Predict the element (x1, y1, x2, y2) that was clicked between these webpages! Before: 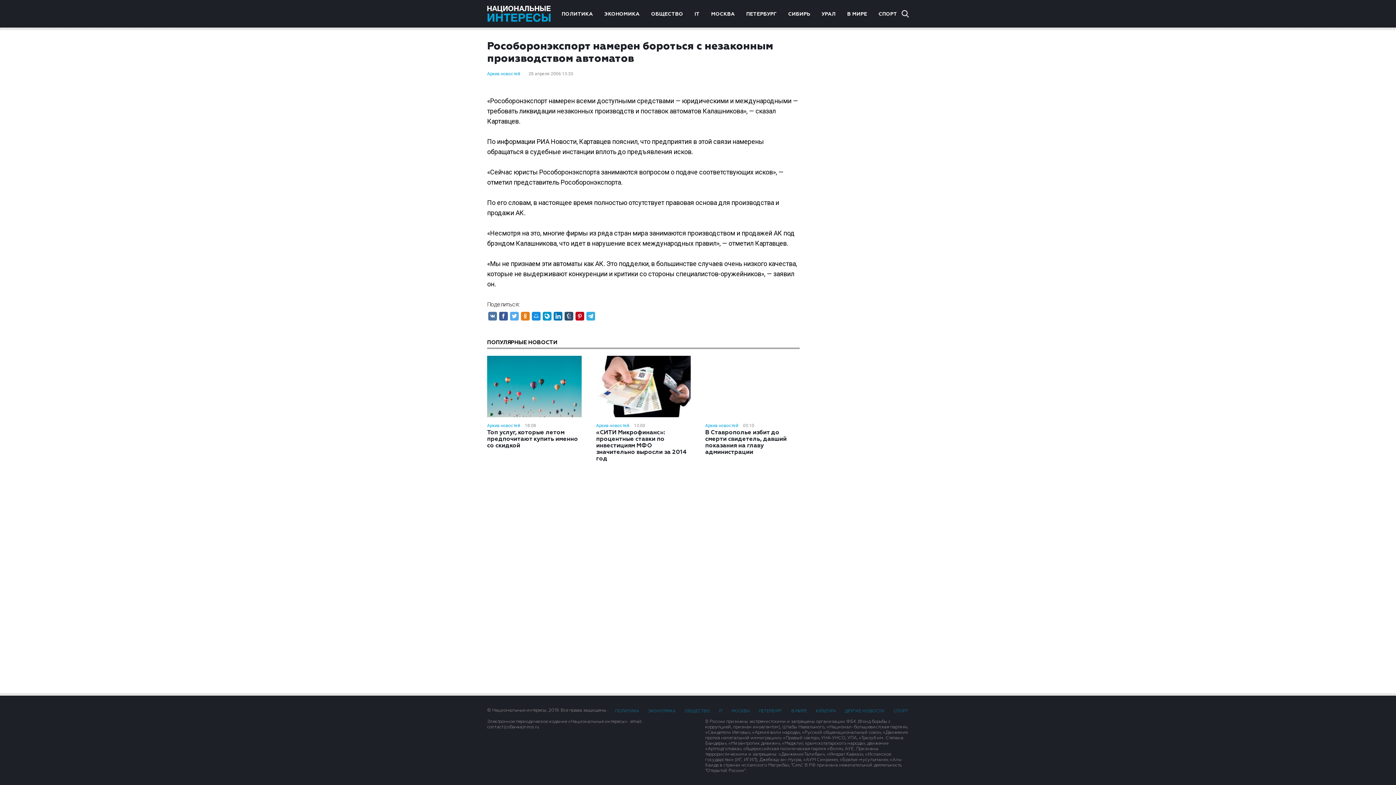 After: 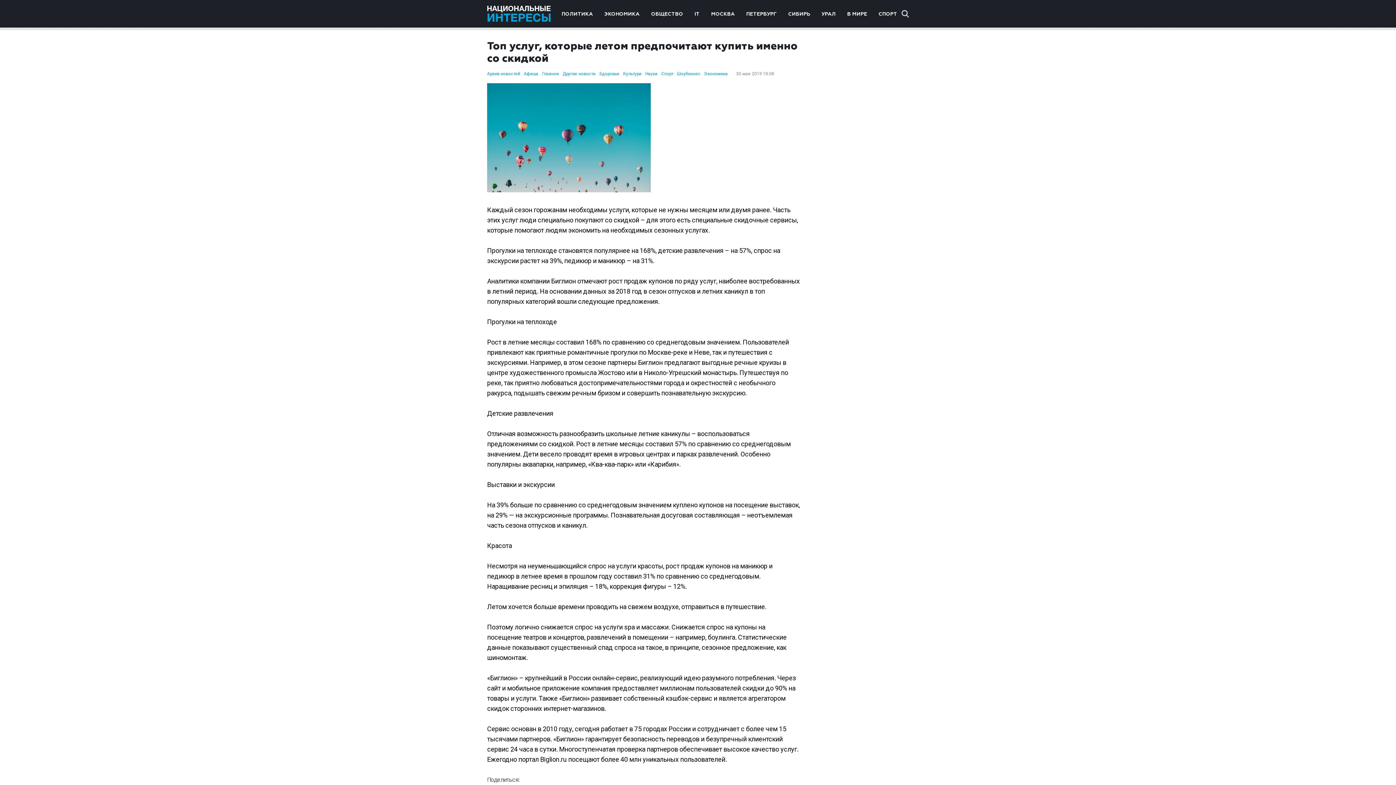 Action: bbox: (487, 429, 581, 449) label: Топ услуг, которые летом предпочитают купить именно со скидкой